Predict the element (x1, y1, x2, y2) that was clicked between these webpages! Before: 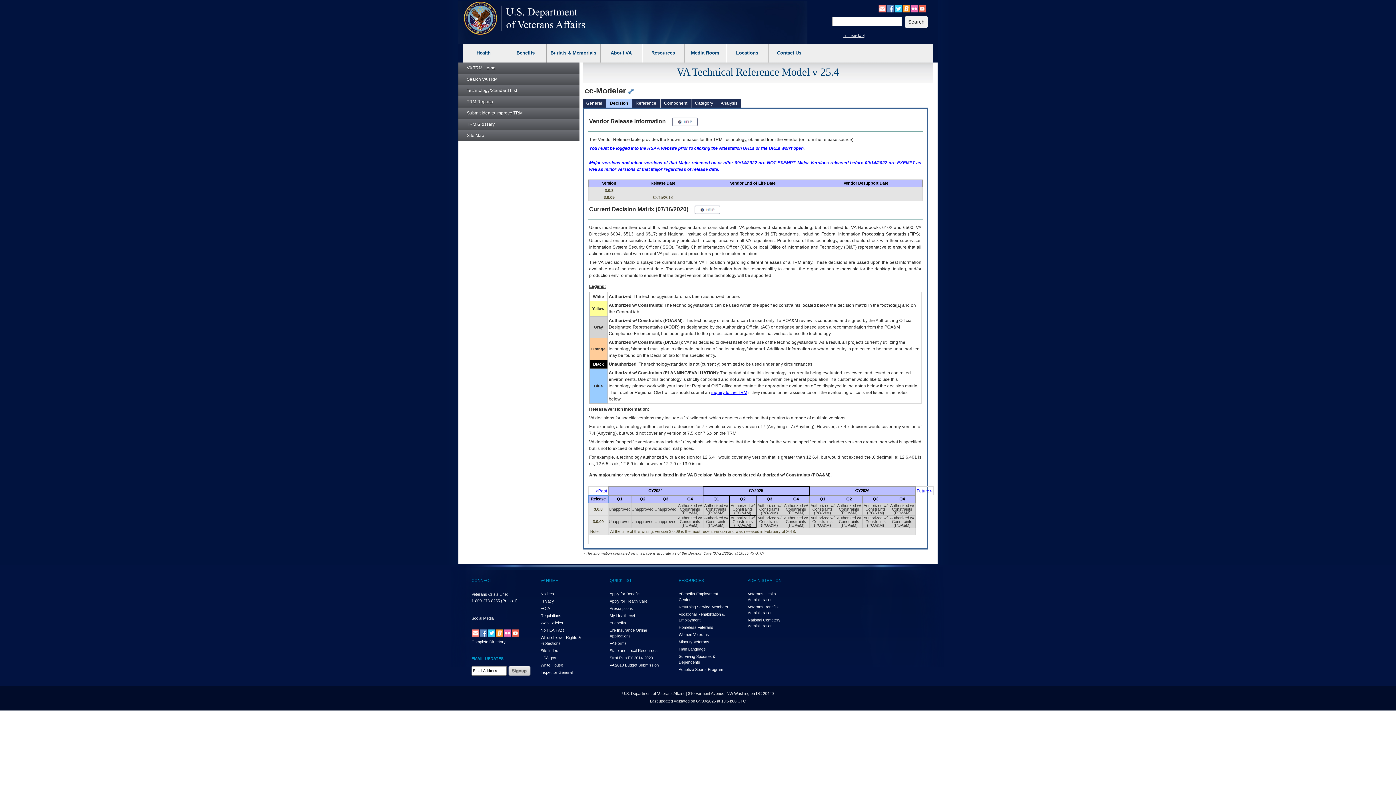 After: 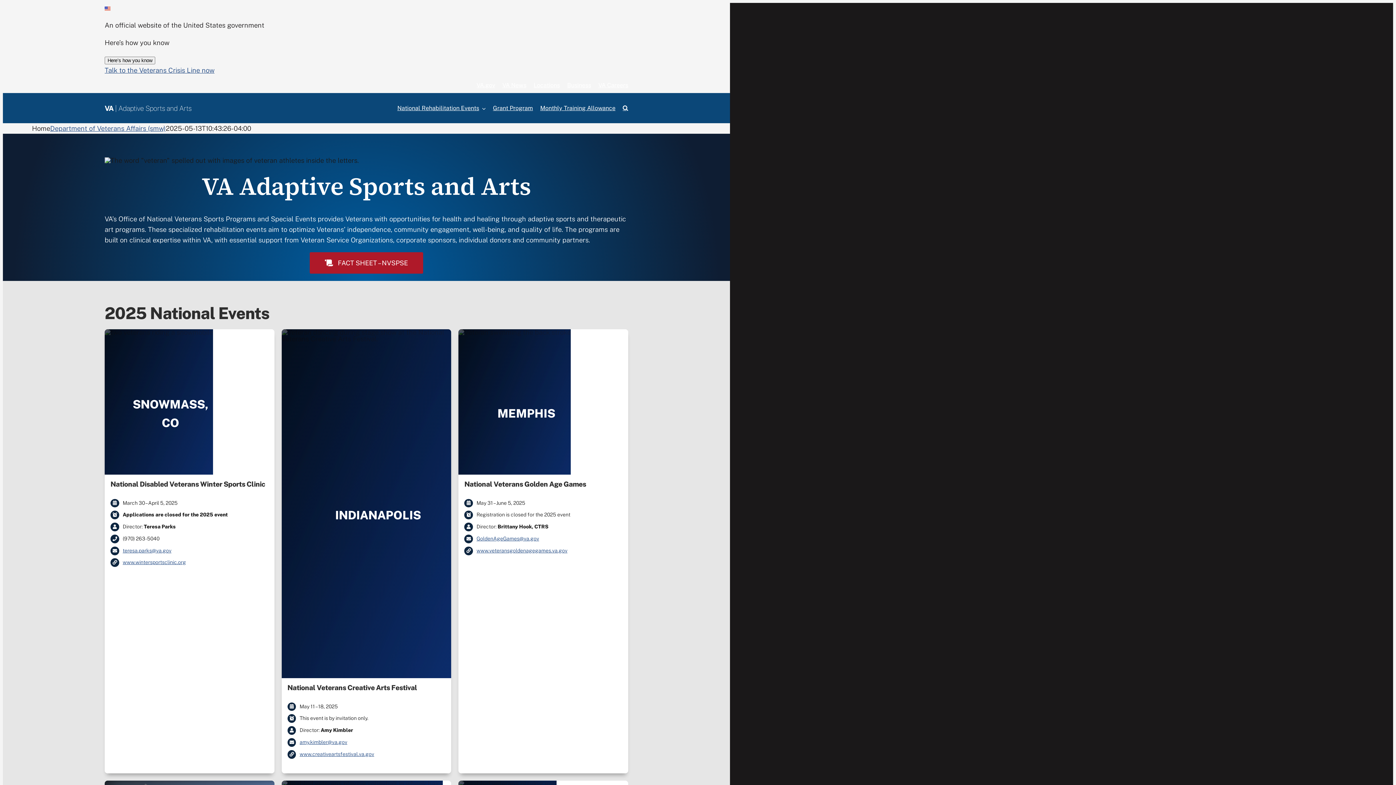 Action: label: Adaptive Sports Program bbox: (678, 667, 723, 672)